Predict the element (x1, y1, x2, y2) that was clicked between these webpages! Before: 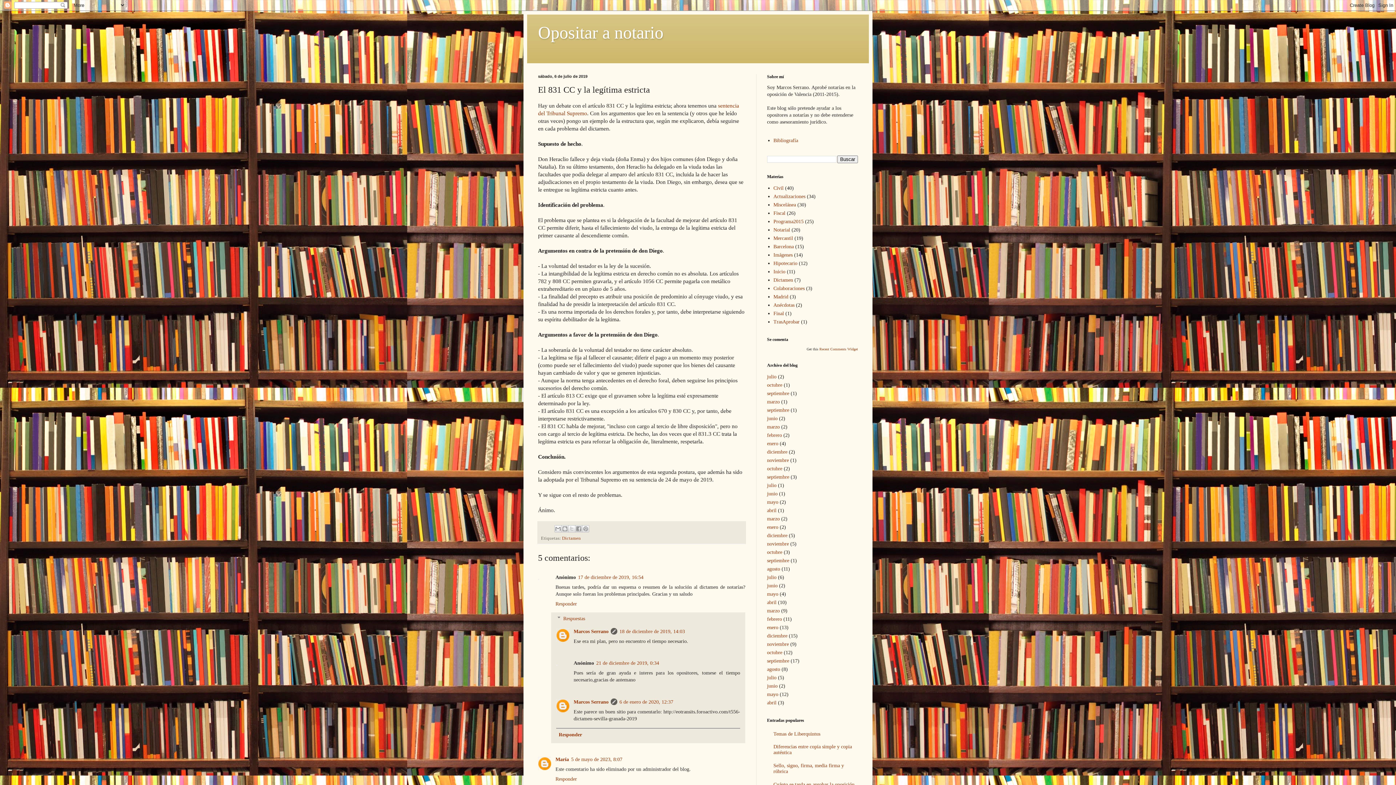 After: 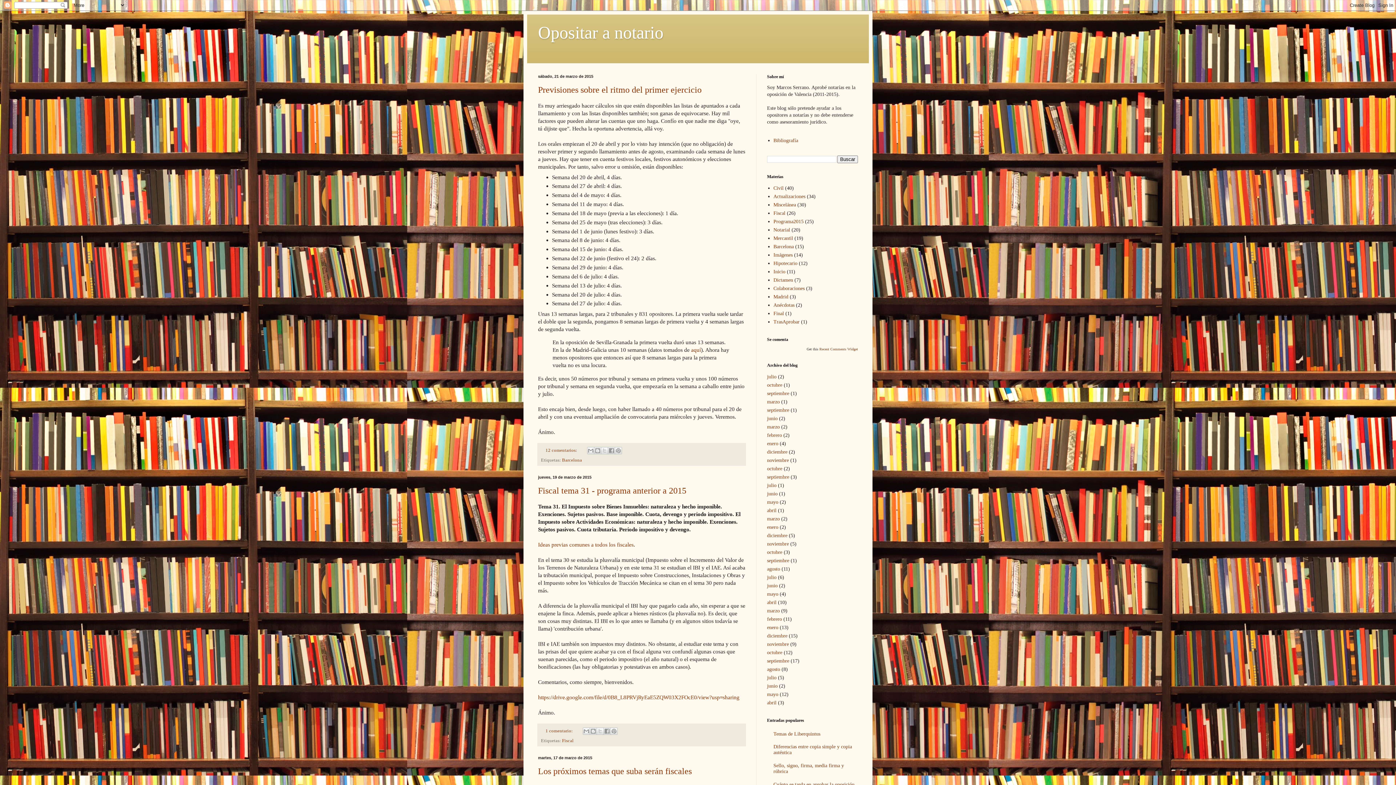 Action: label: marzo bbox: (767, 608, 780, 613)